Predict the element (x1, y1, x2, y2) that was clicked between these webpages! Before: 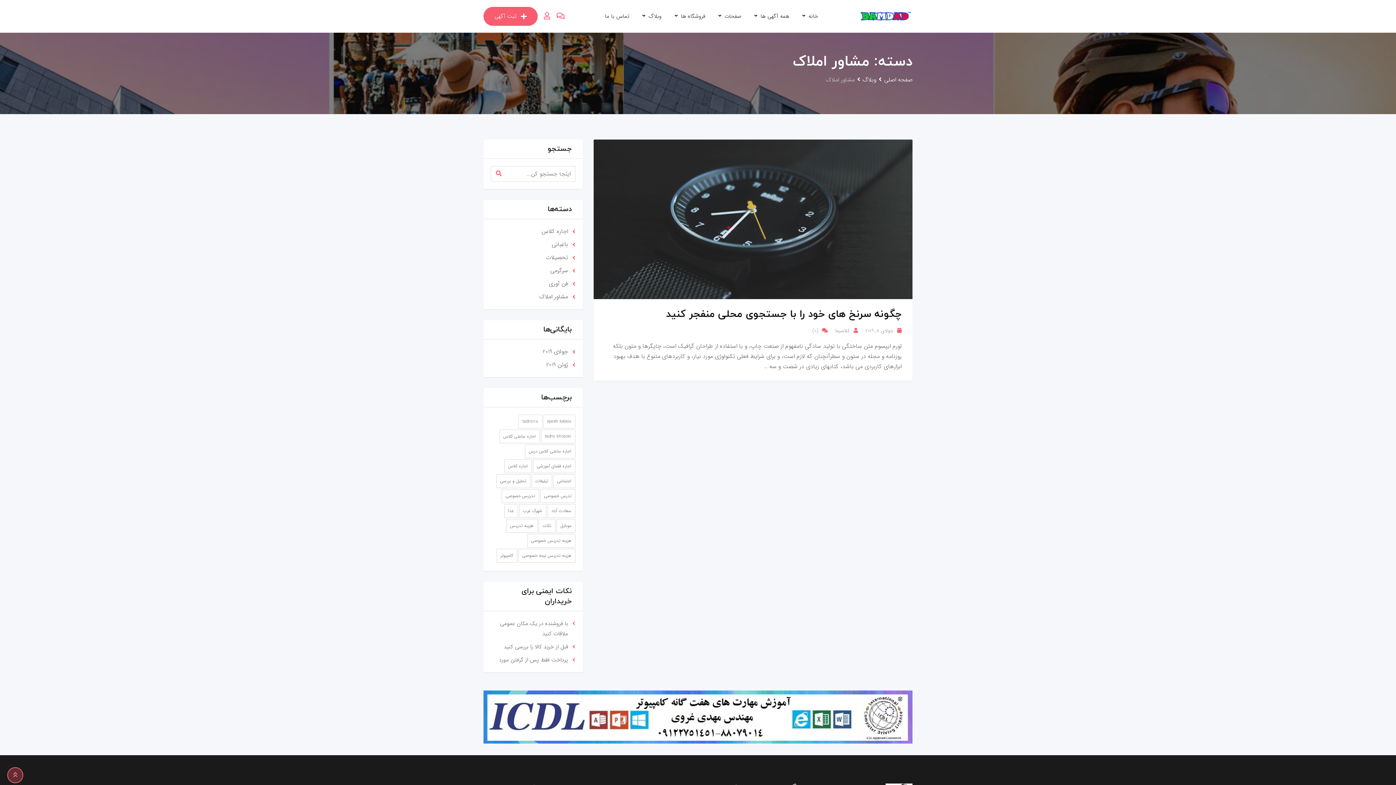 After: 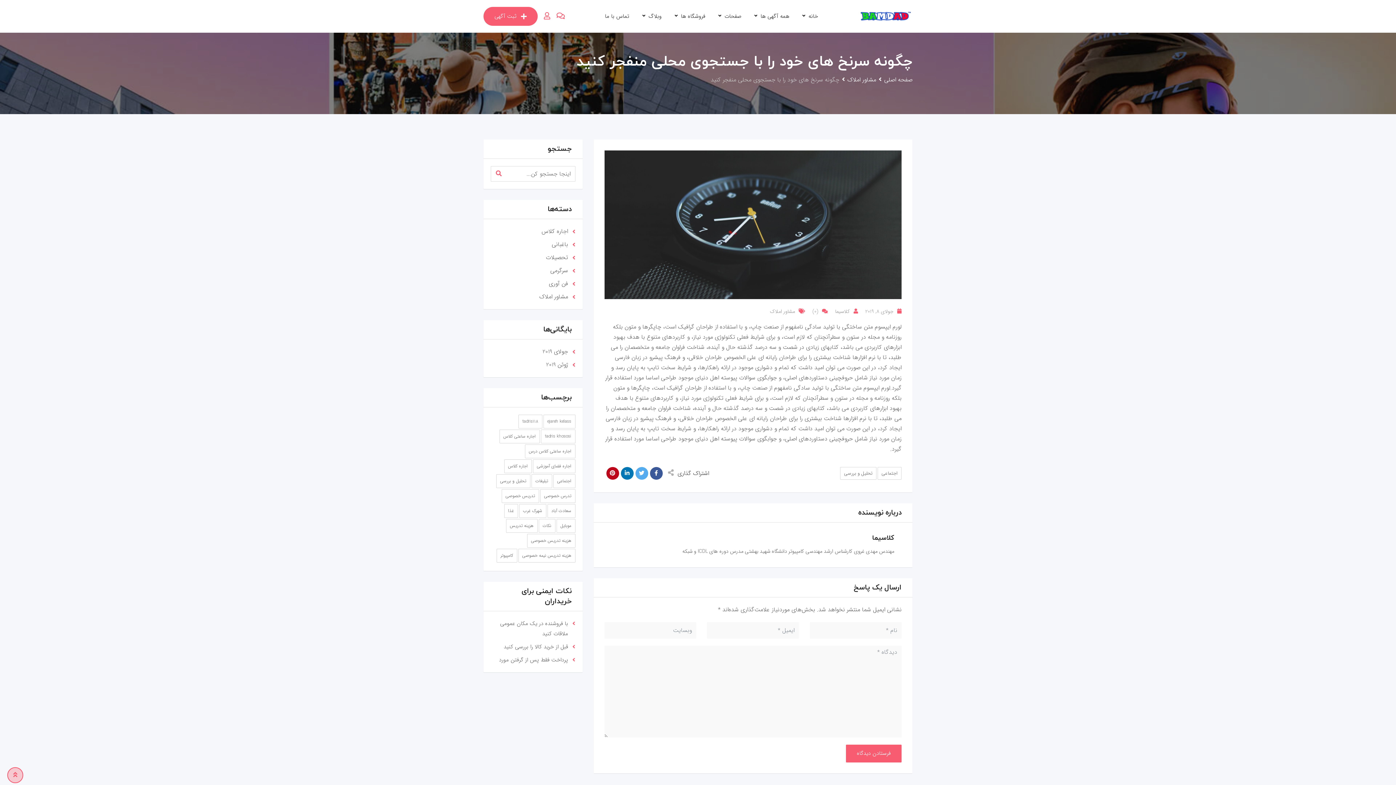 Action: bbox: (593, 214, 912, 223)